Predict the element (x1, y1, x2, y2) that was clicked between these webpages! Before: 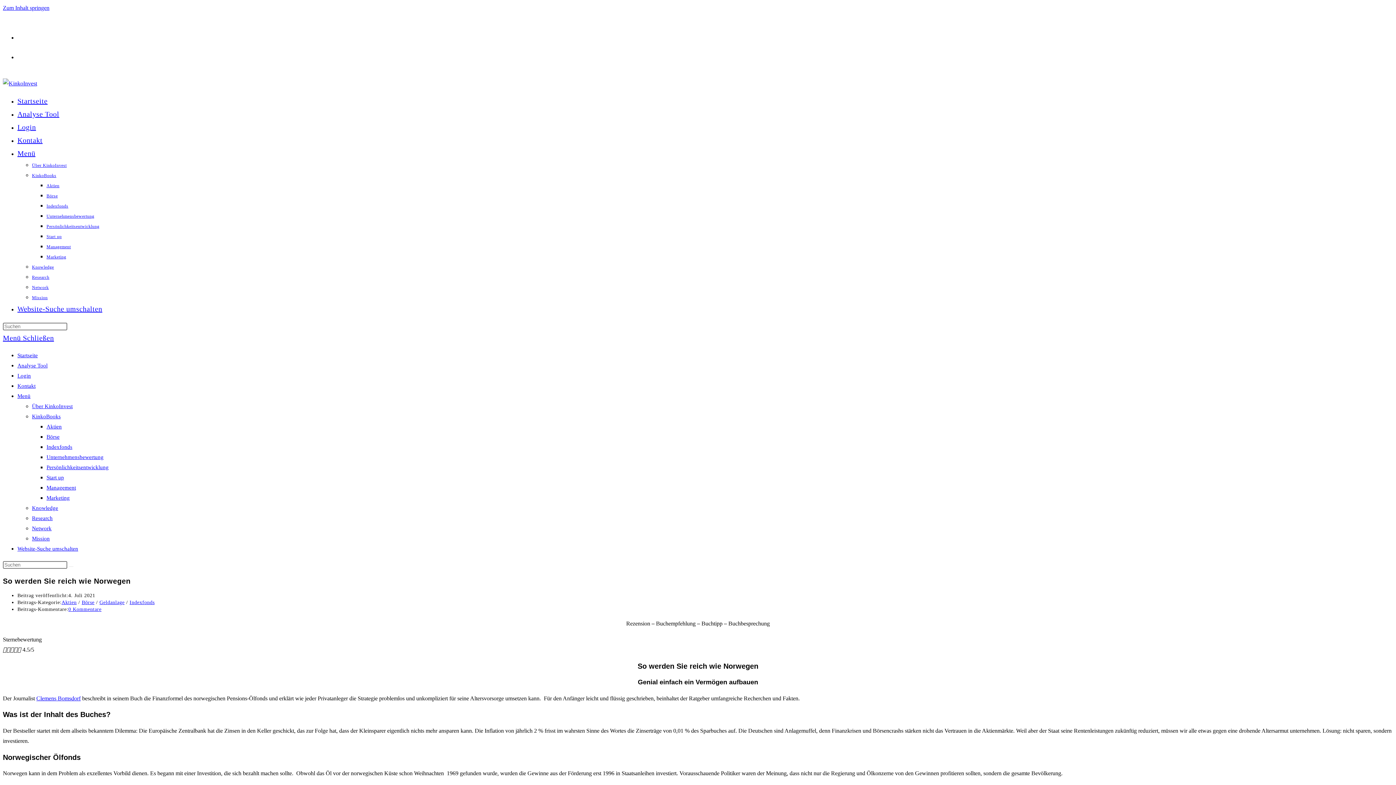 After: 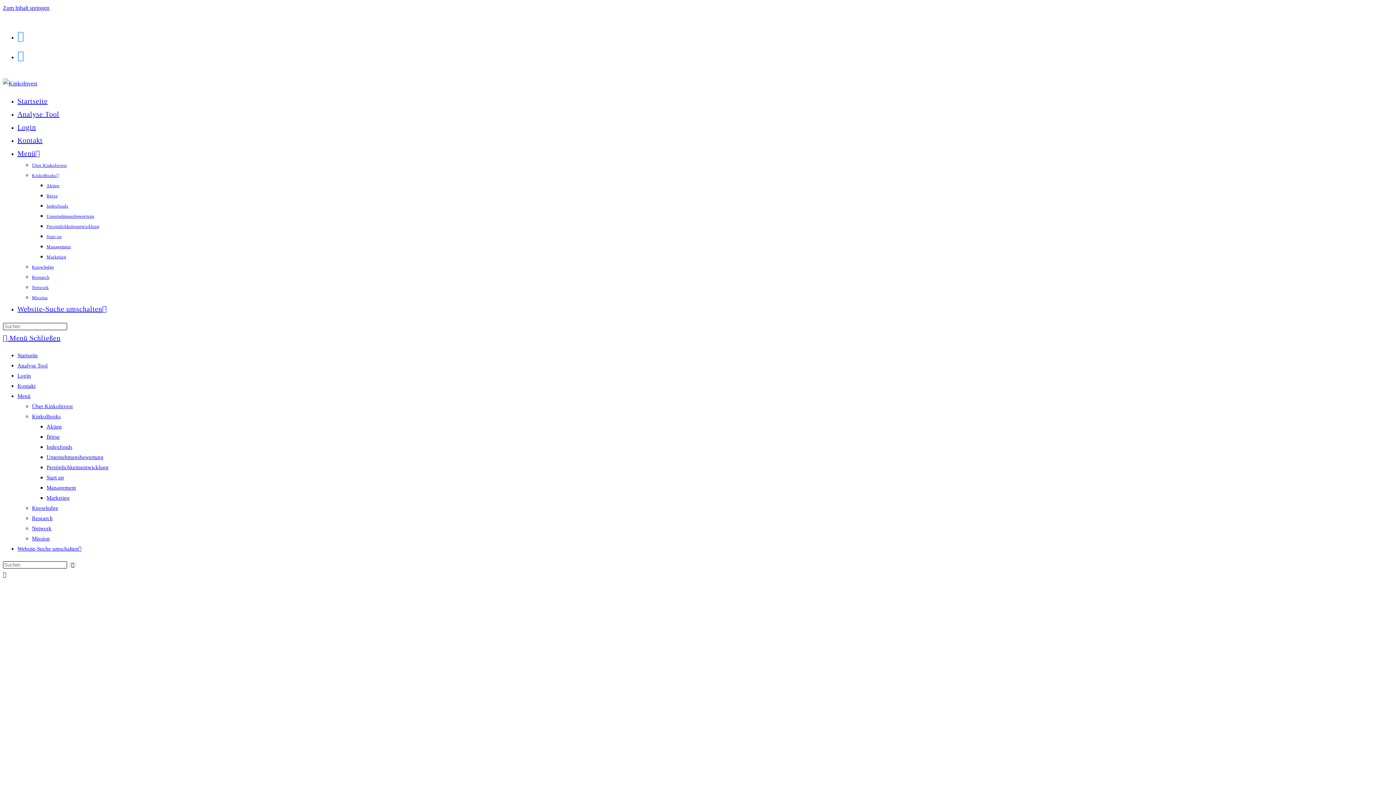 Action: bbox: (17, 149, 35, 157) label: Menü